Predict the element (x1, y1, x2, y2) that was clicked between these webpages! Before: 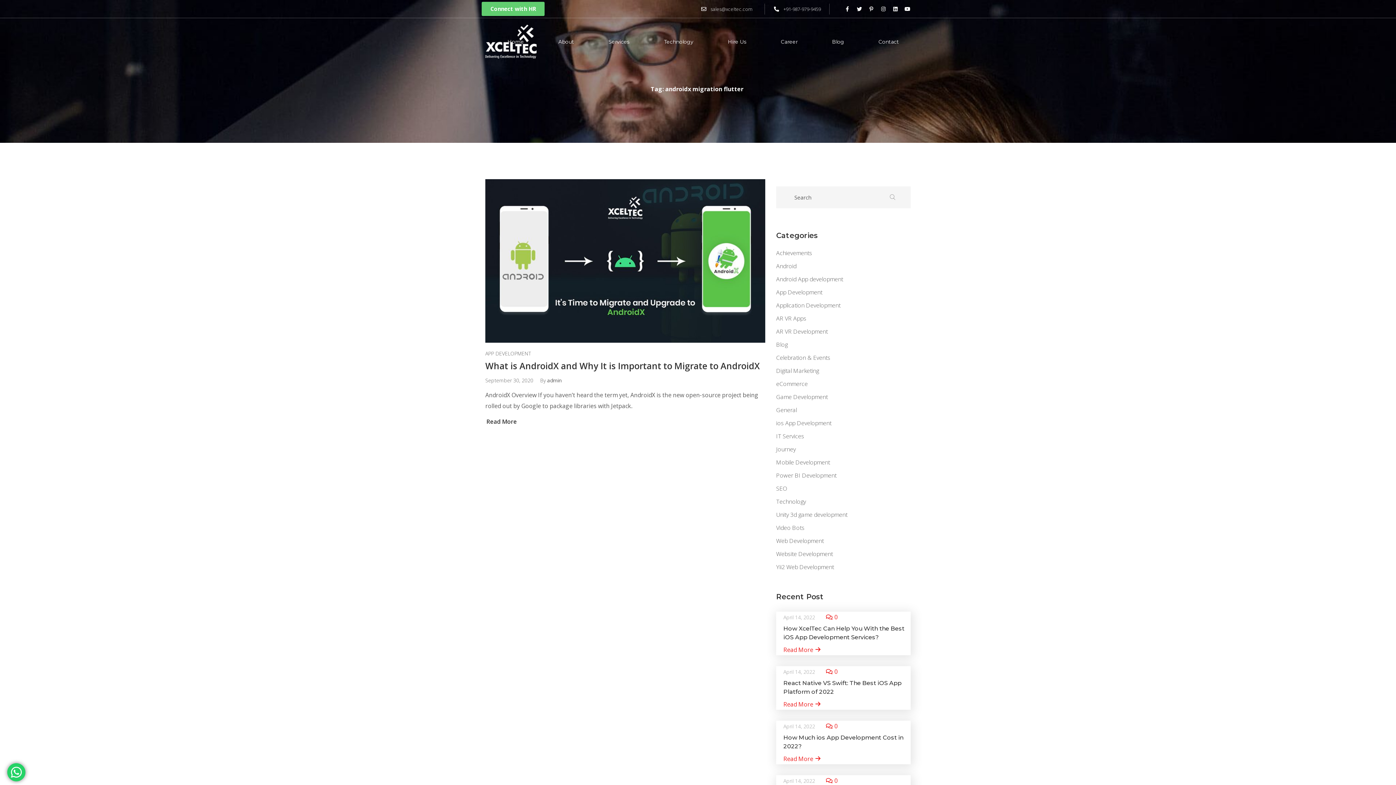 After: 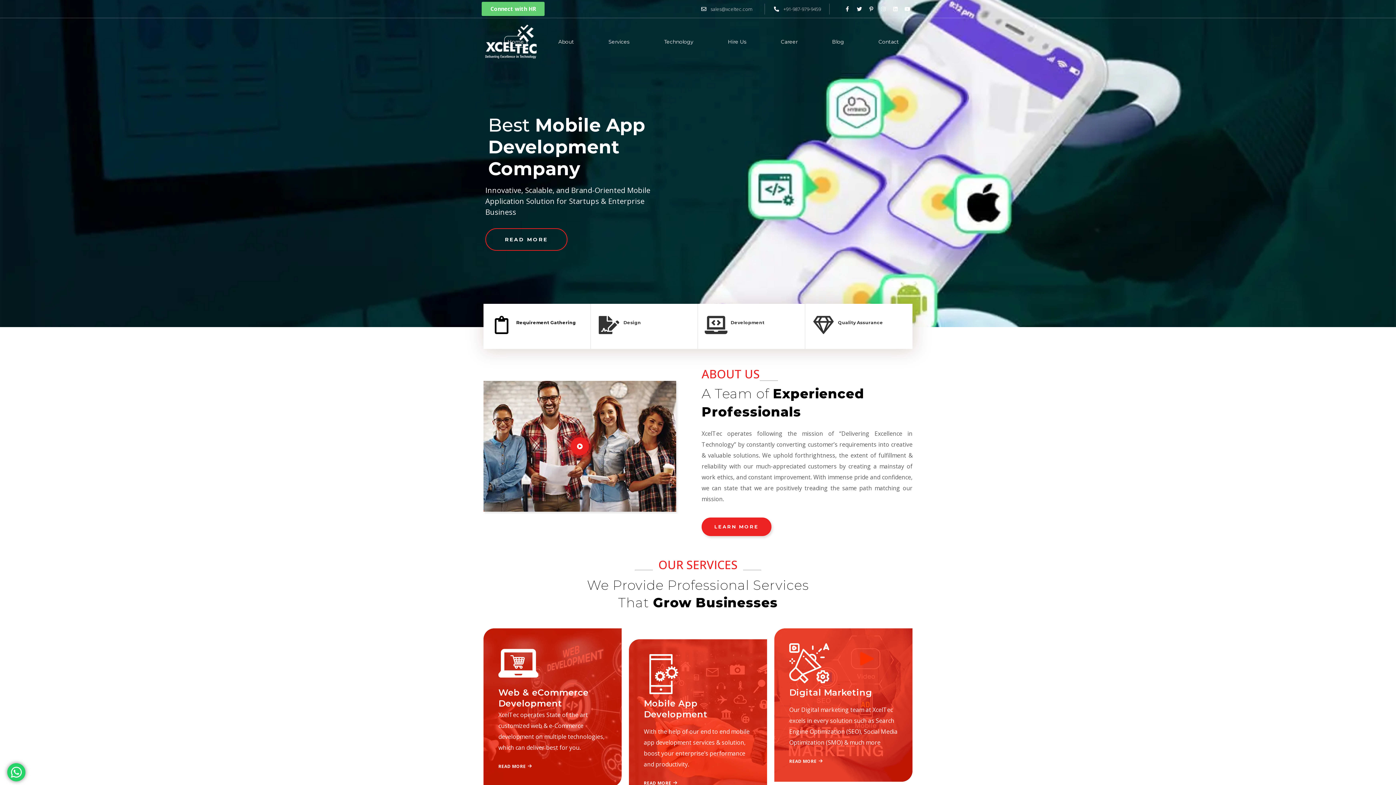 Action: bbox: (783, 614, 815, 621) label: April 14, 2022